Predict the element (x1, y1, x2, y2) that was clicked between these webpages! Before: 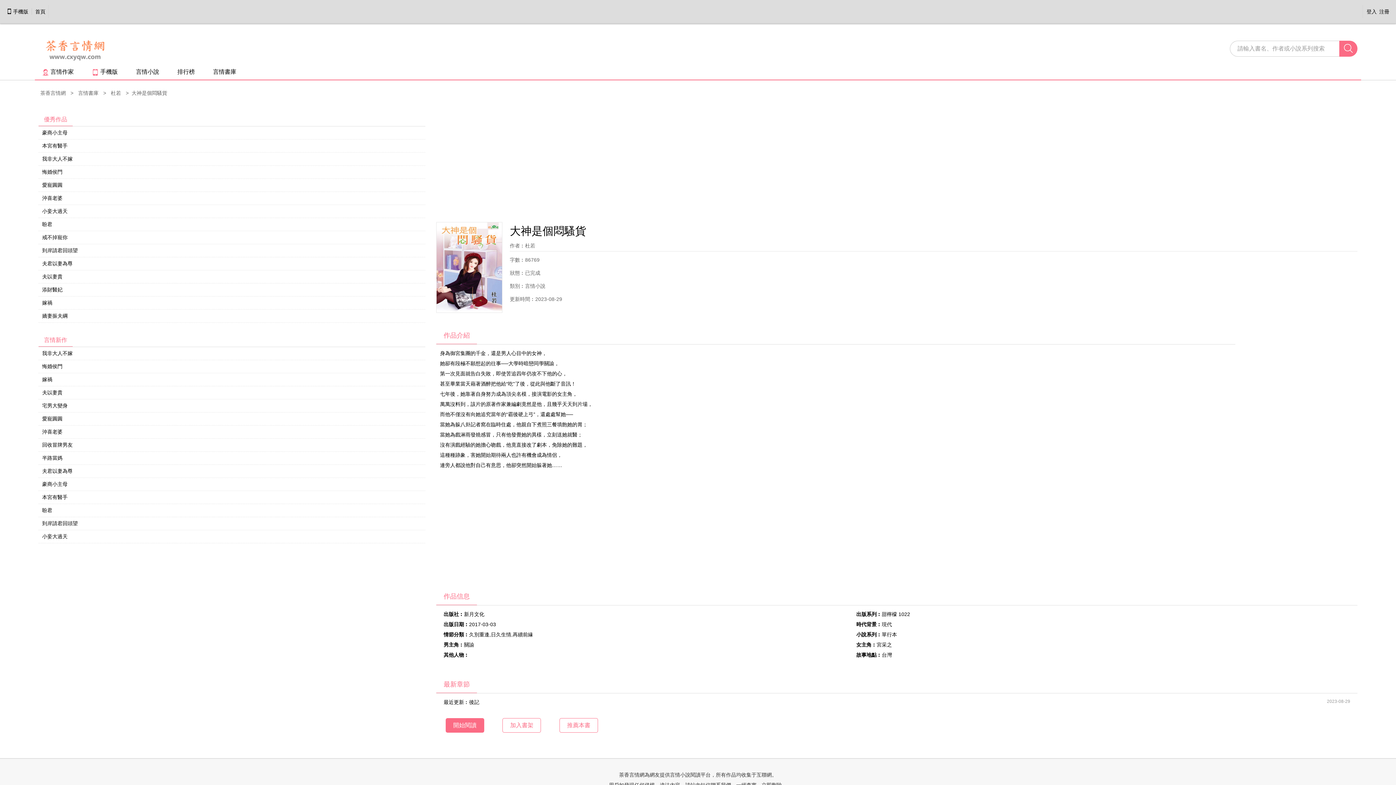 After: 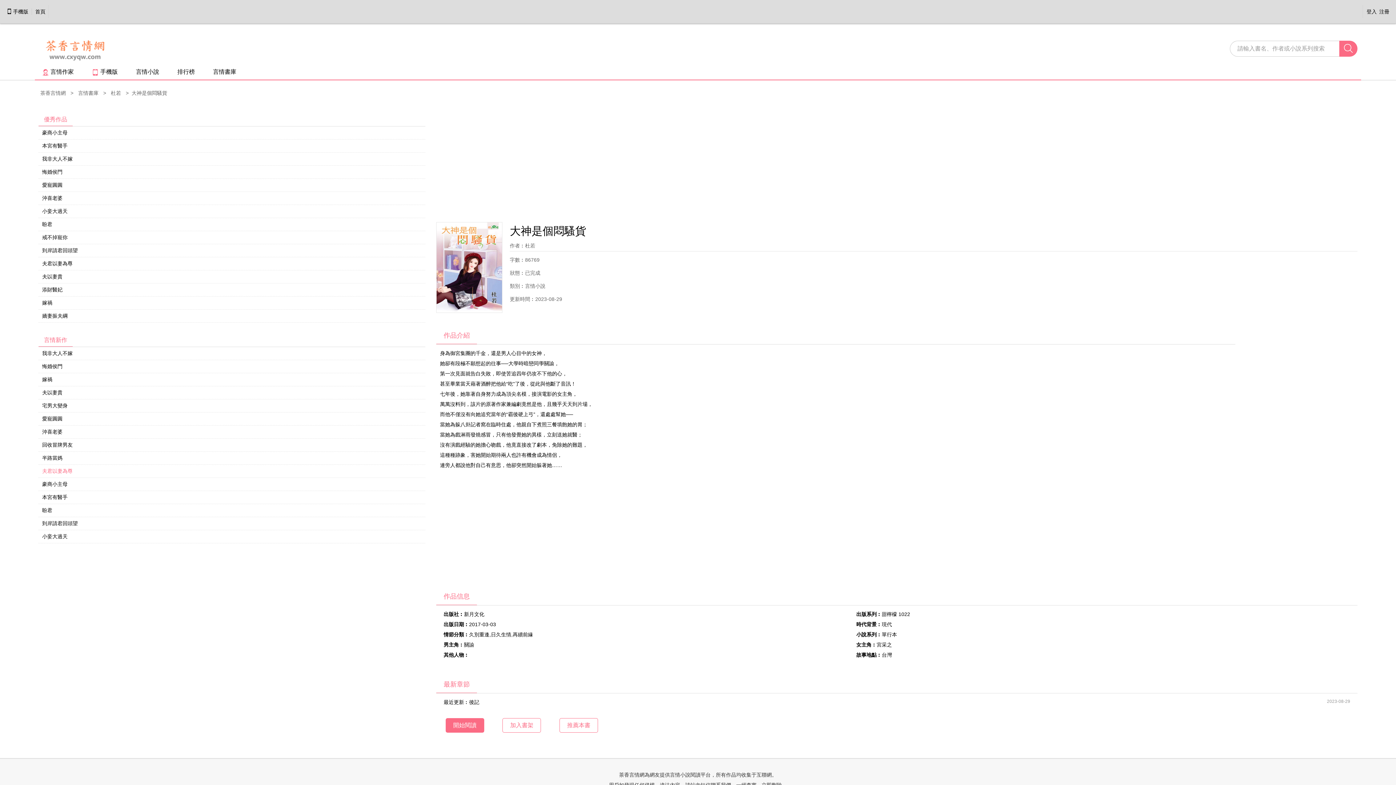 Action: label: 夫君以妻為尊 bbox: (42, 468, 72, 474)